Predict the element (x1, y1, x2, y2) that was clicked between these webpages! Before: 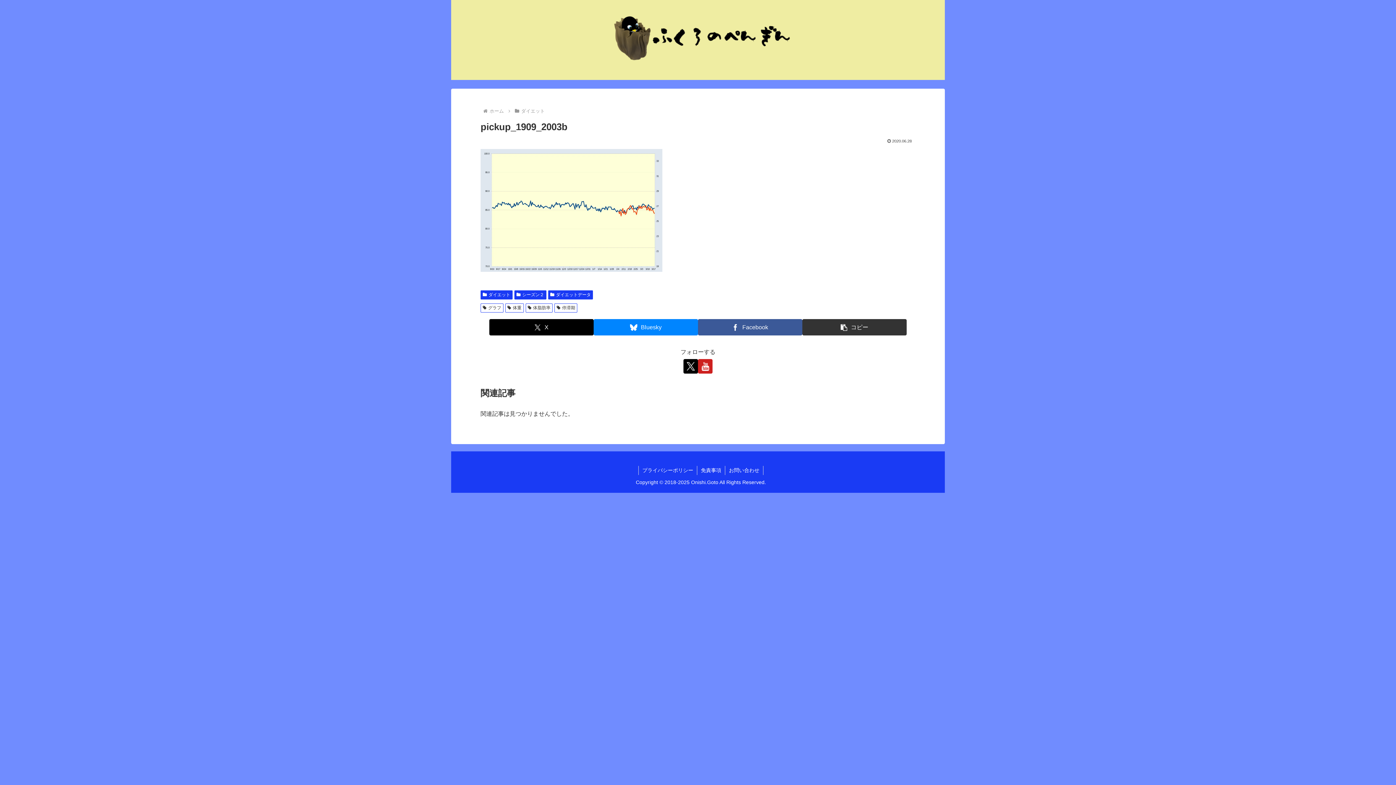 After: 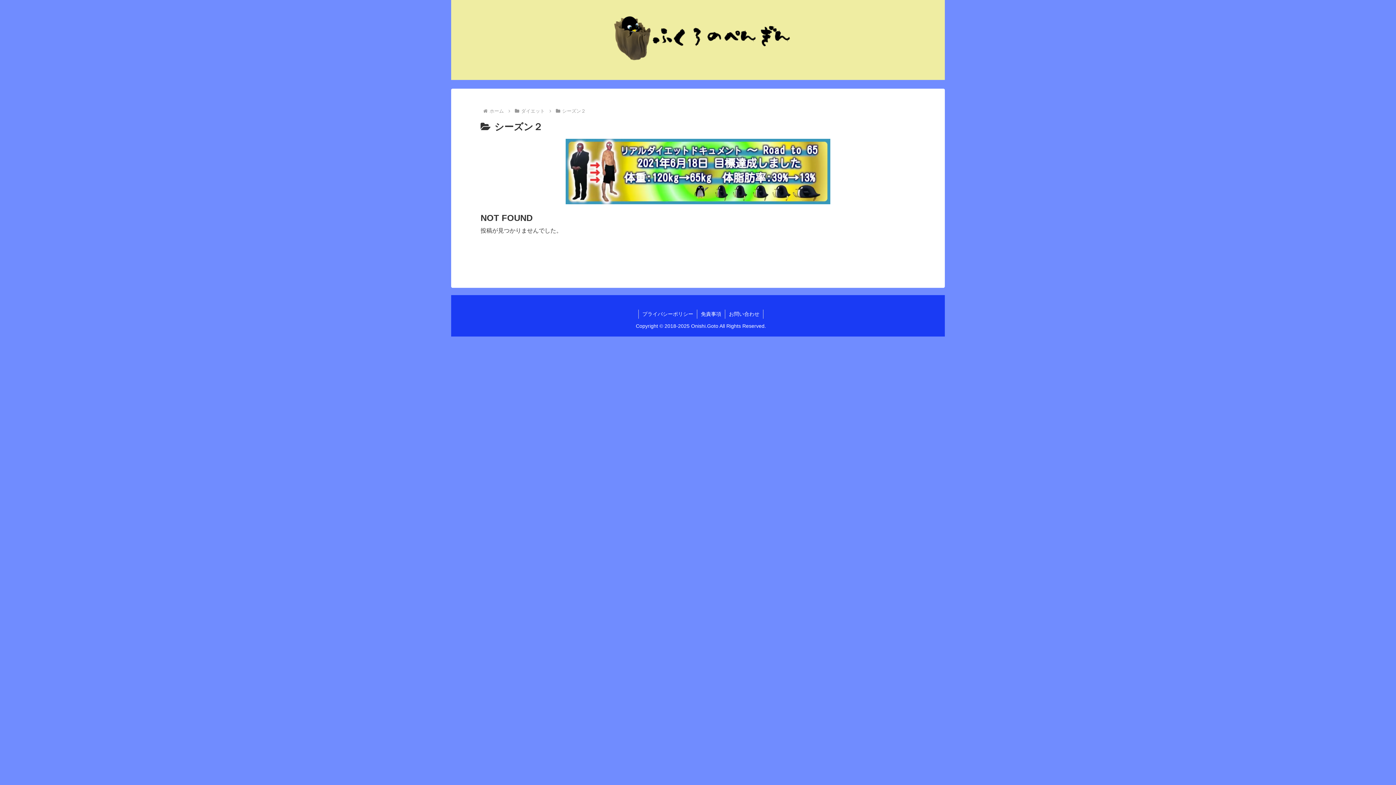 Action: label: シーズン２ bbox: (514, 290, 546, 299)